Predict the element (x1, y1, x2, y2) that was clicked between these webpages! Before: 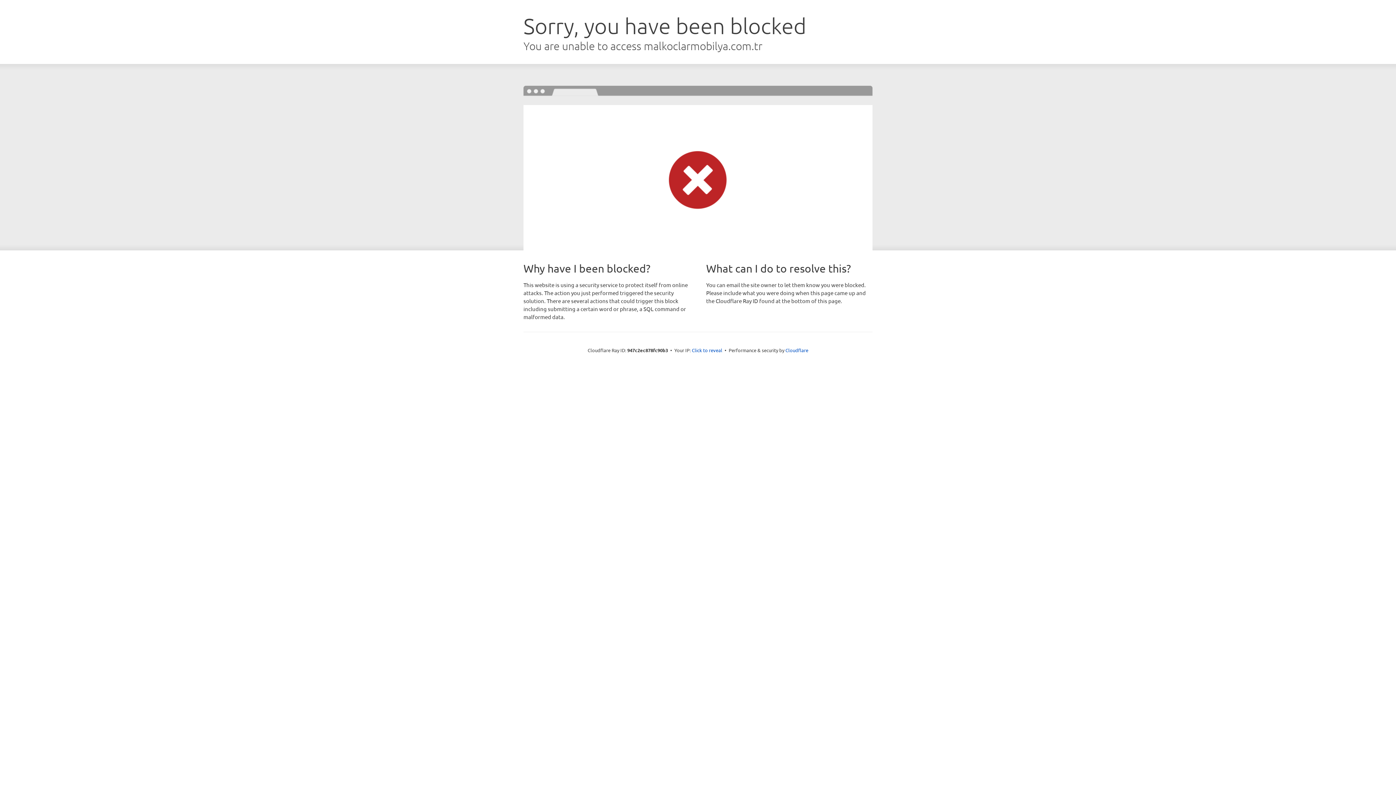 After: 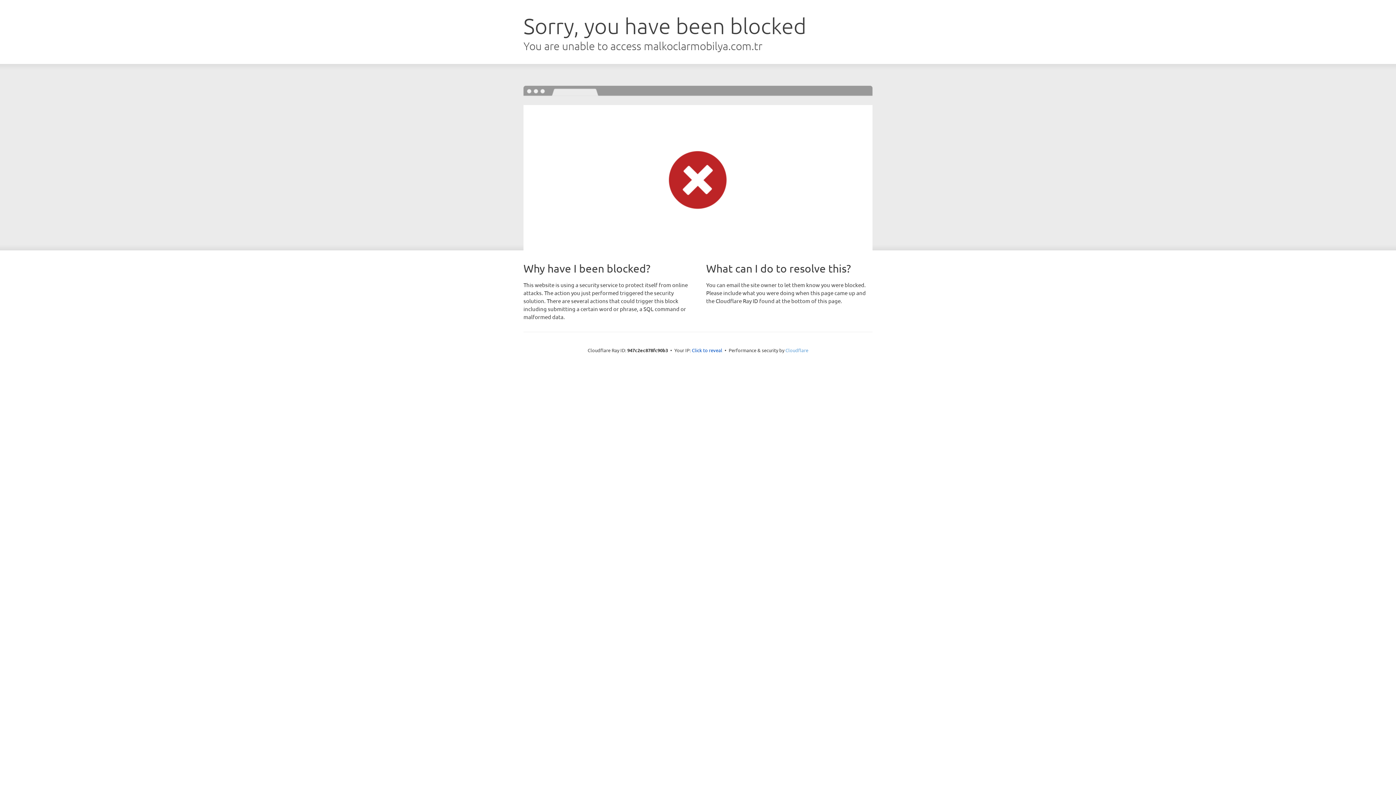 Action: bbox: (785, 347, 808, 353) label: Cloudflare